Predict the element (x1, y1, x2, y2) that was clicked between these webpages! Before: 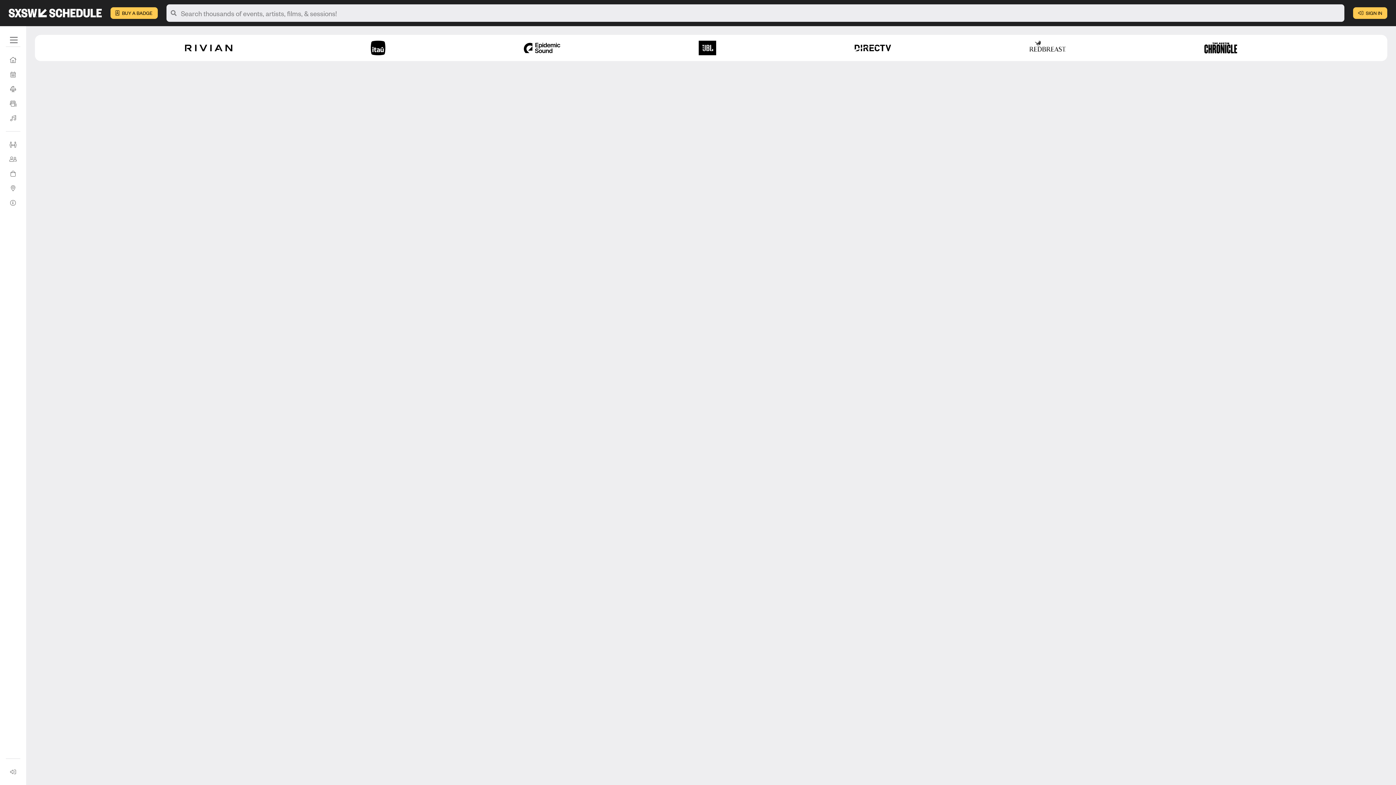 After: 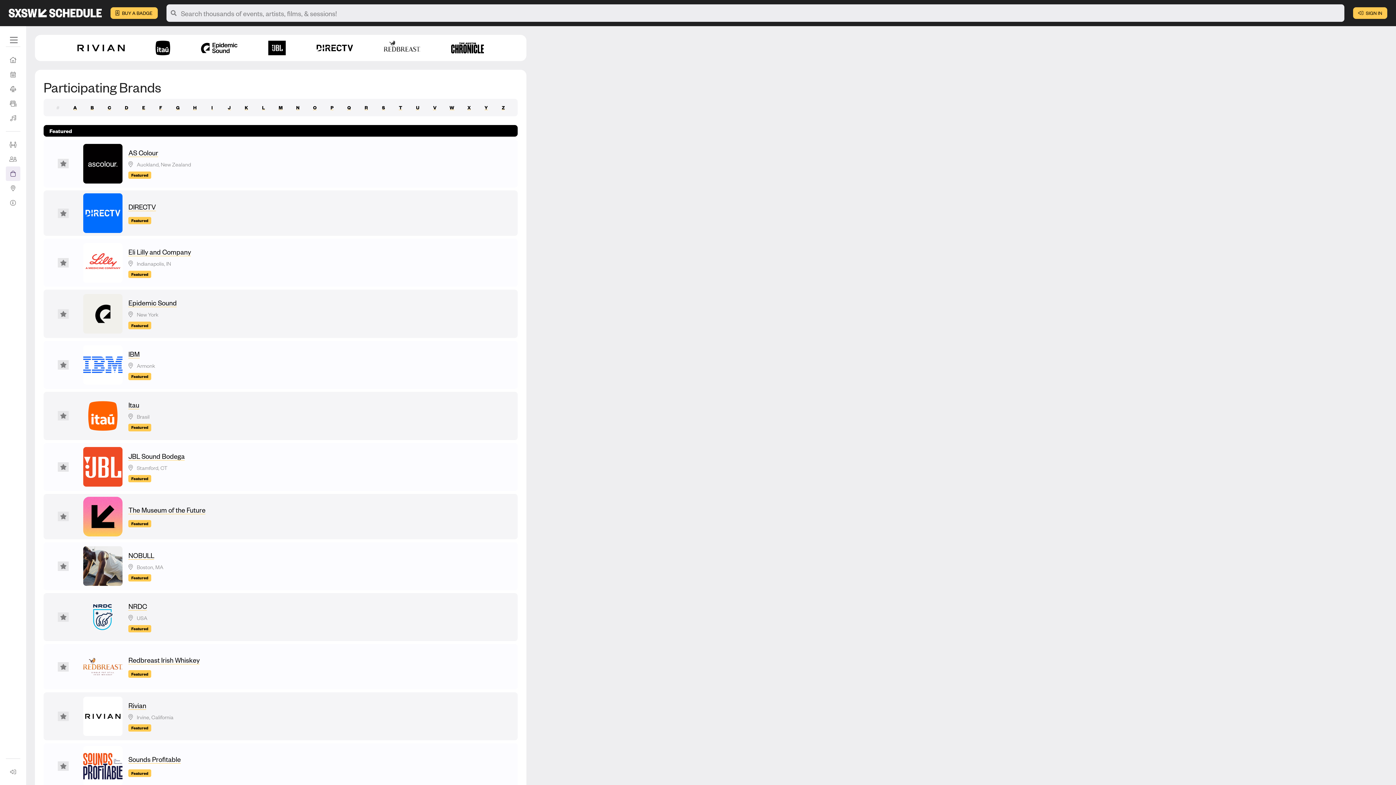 Action: bbox: (1204, 42, 1237, 53)